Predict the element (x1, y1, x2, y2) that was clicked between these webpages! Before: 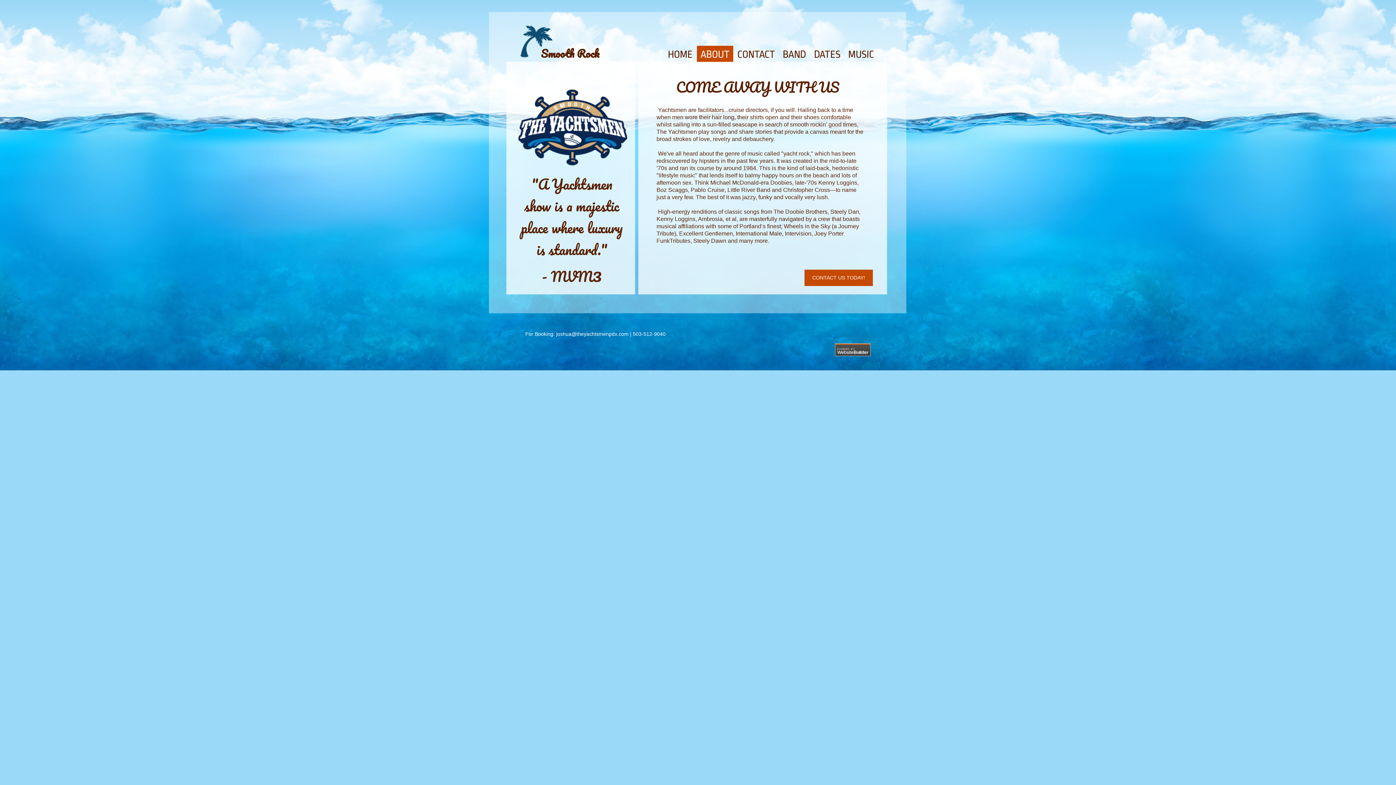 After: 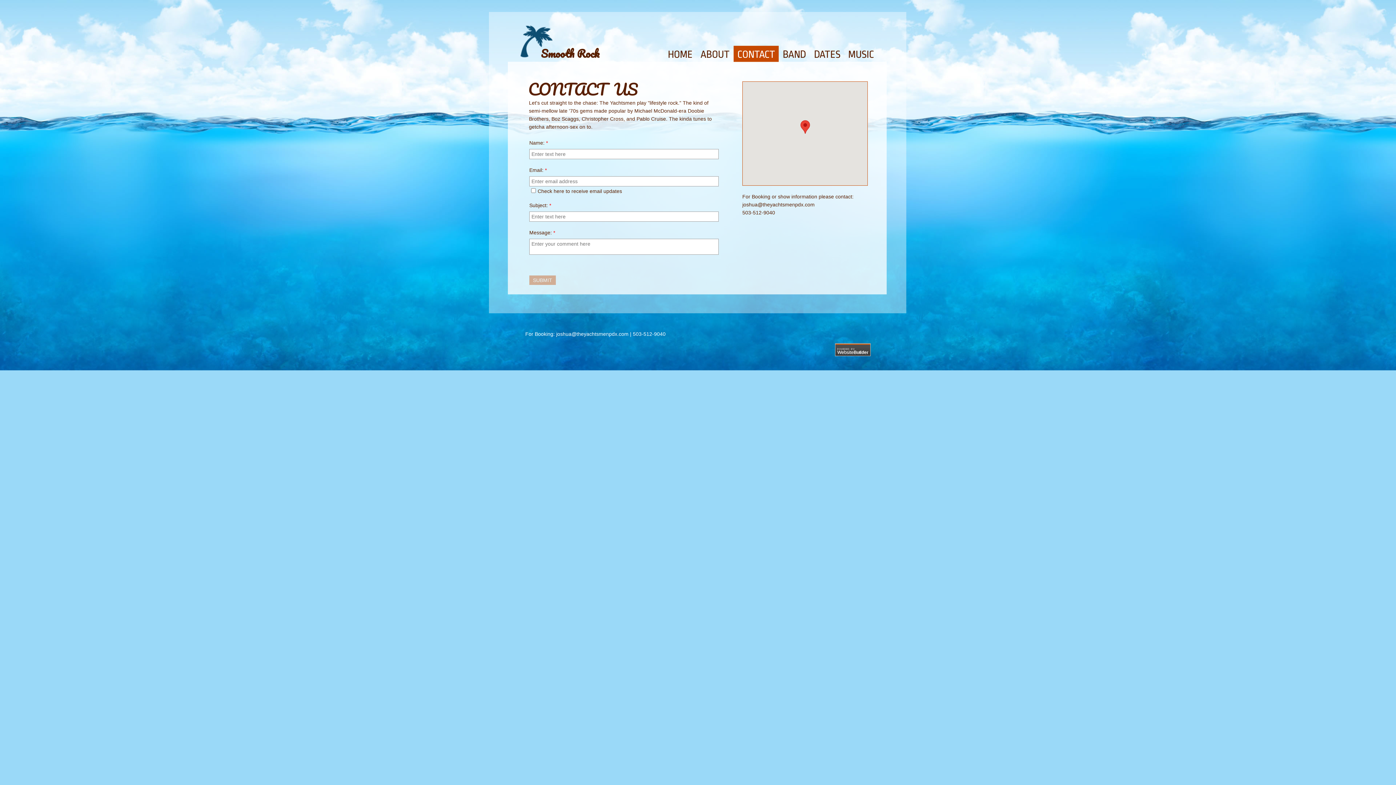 Action: bbox: (733, 45, 778, 62) label: CONTACT